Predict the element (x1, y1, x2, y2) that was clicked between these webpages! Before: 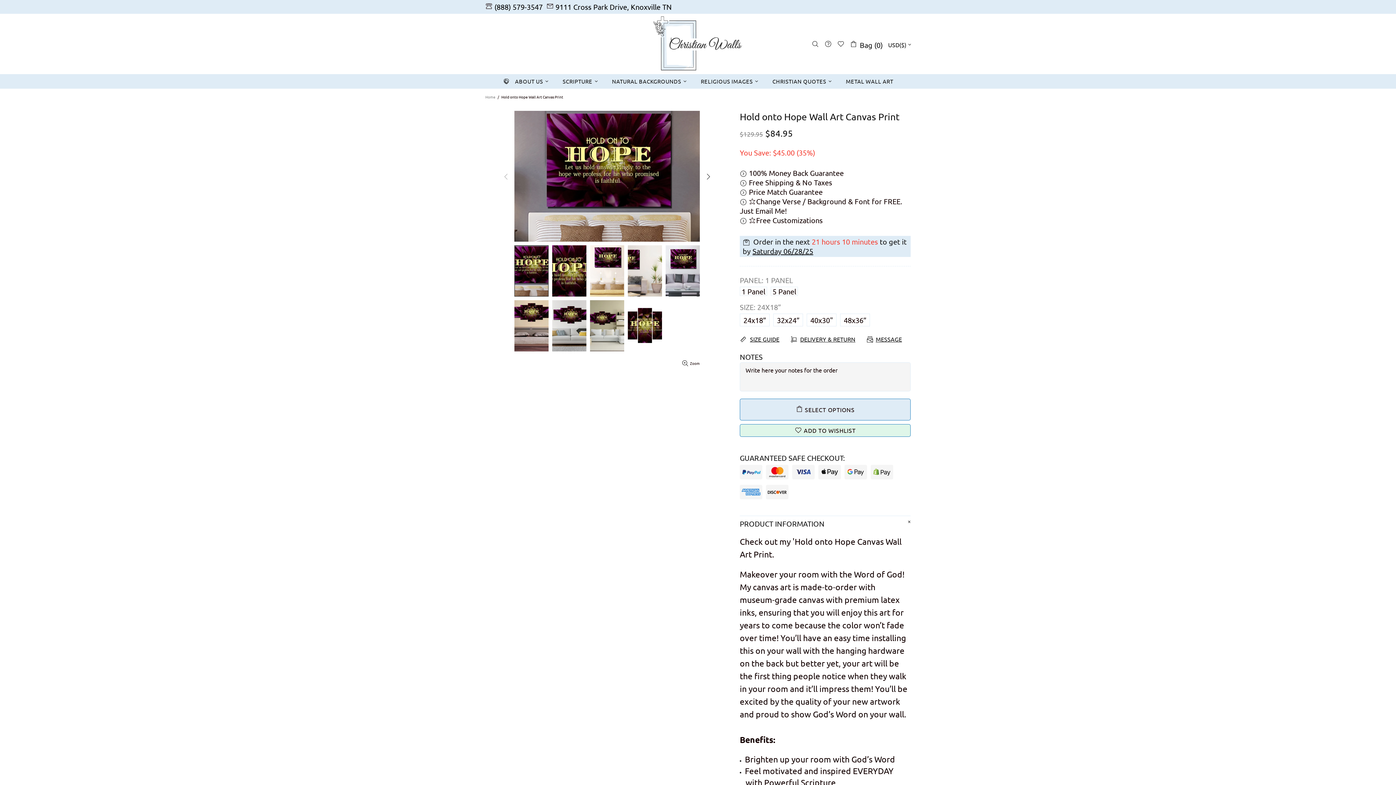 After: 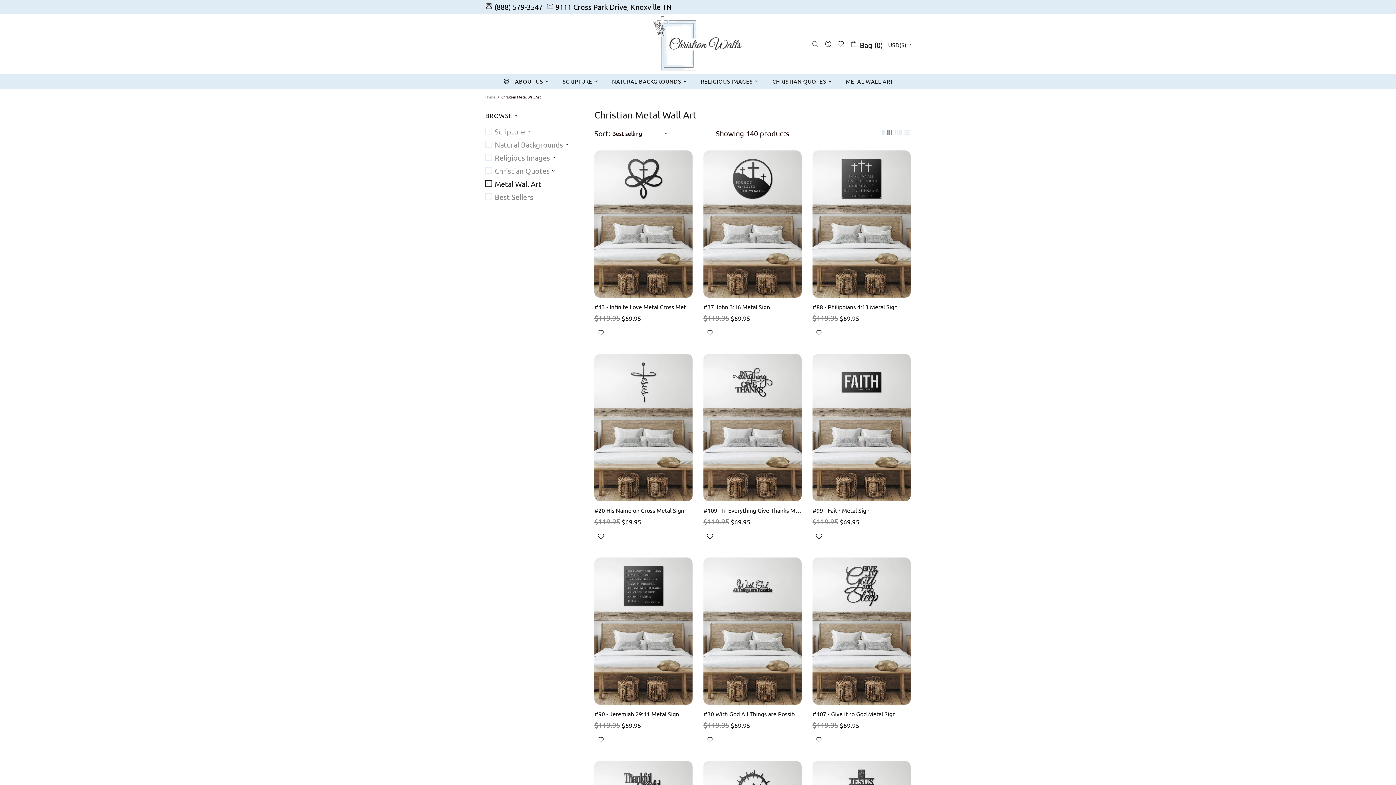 Action: bbox: (839, 74, 899, 88) label: METAL WALL ART